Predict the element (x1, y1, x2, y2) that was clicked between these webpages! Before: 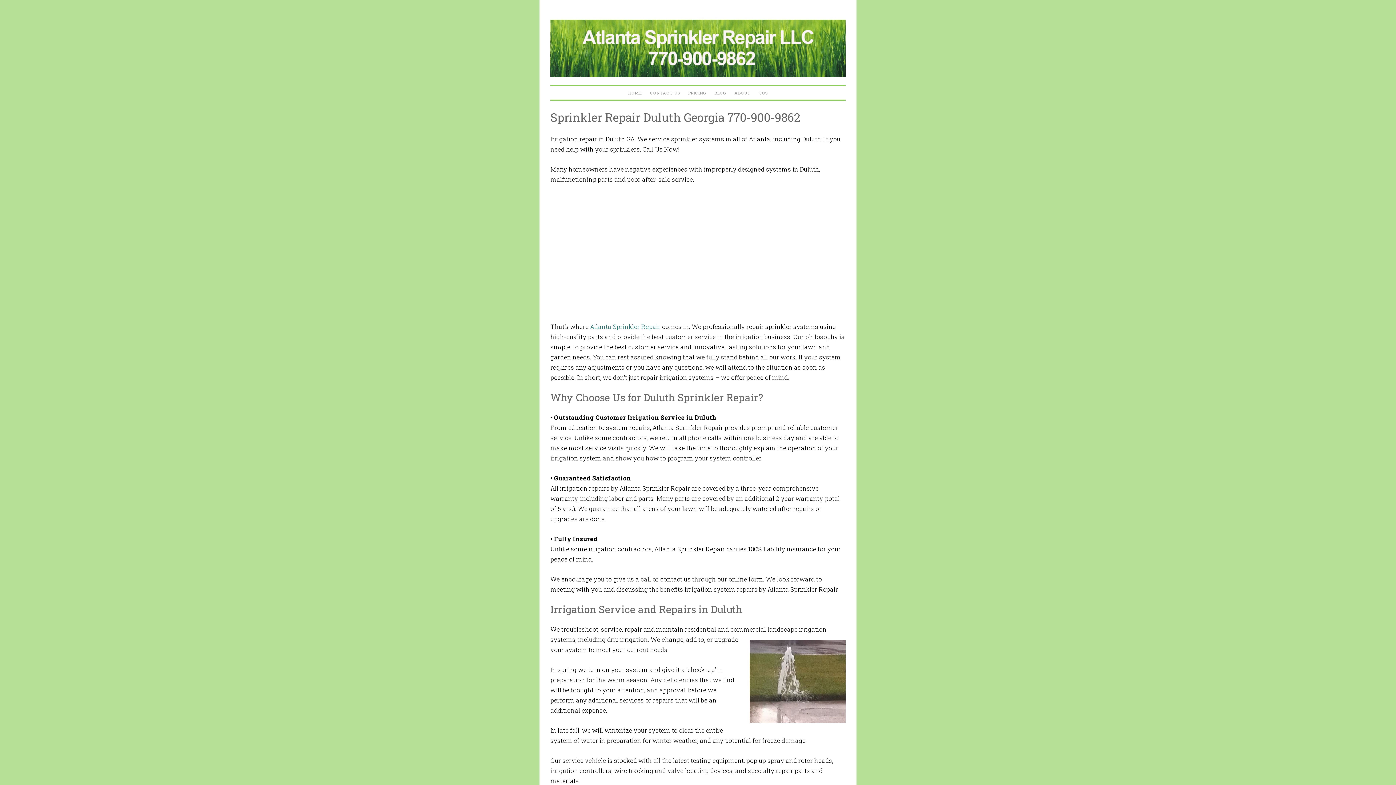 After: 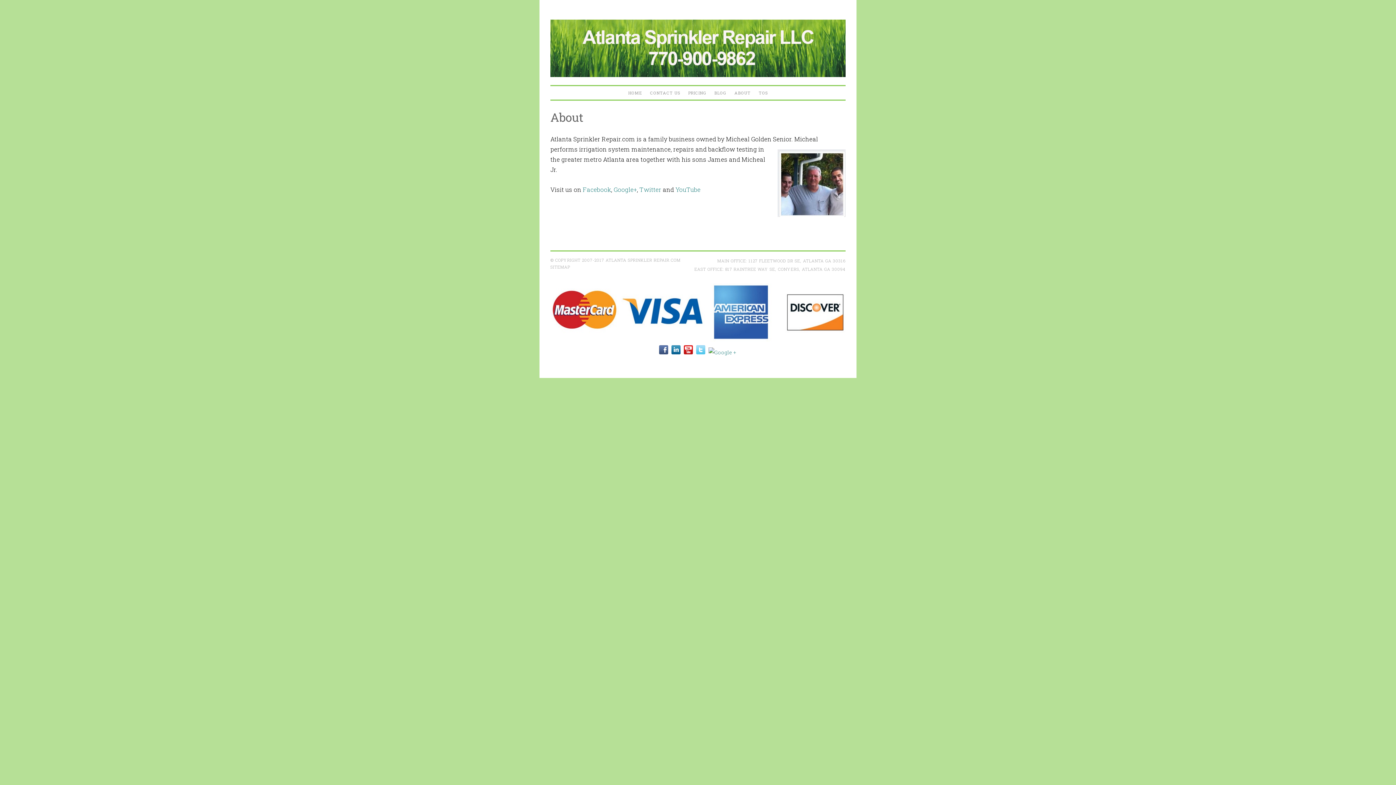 Action: label: ABOUT bbox: (731, 86, 754, 99)